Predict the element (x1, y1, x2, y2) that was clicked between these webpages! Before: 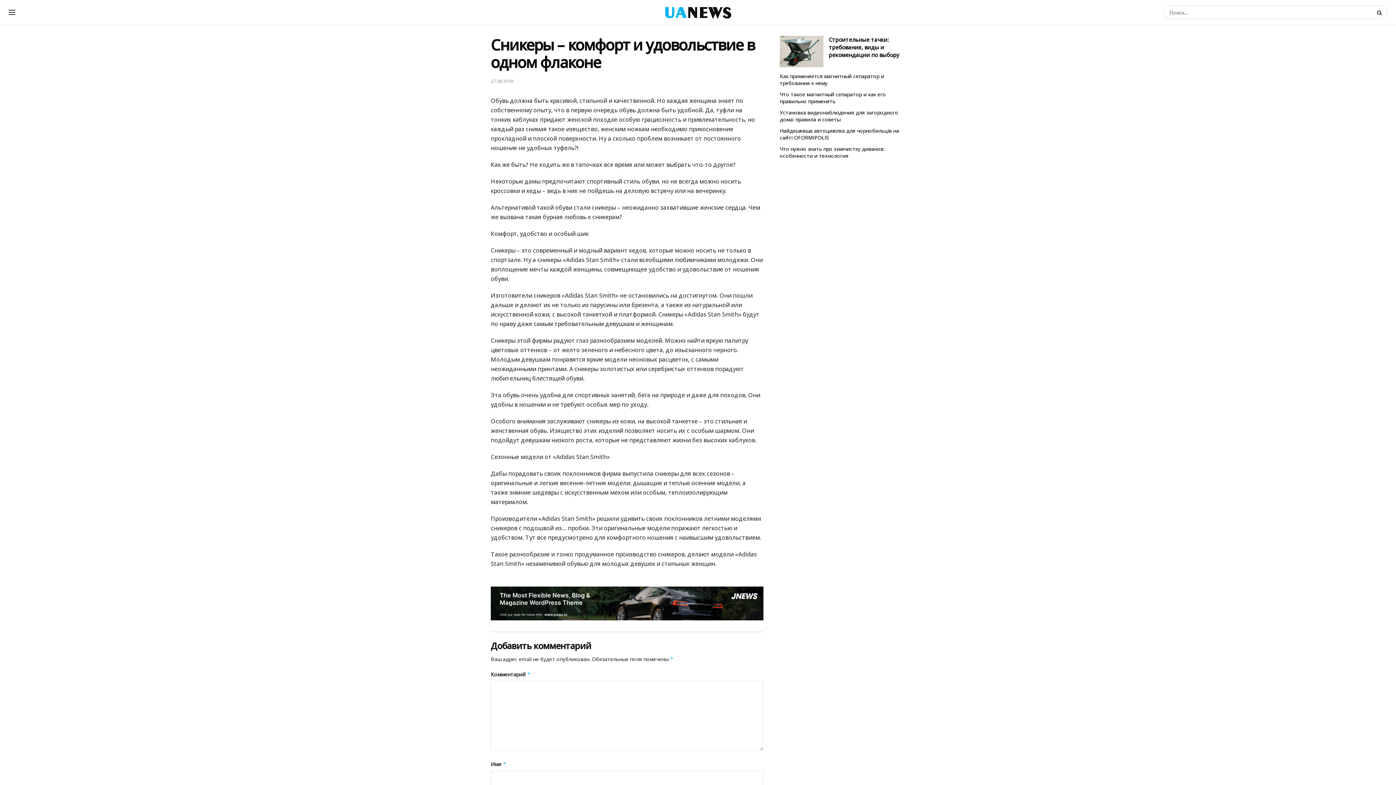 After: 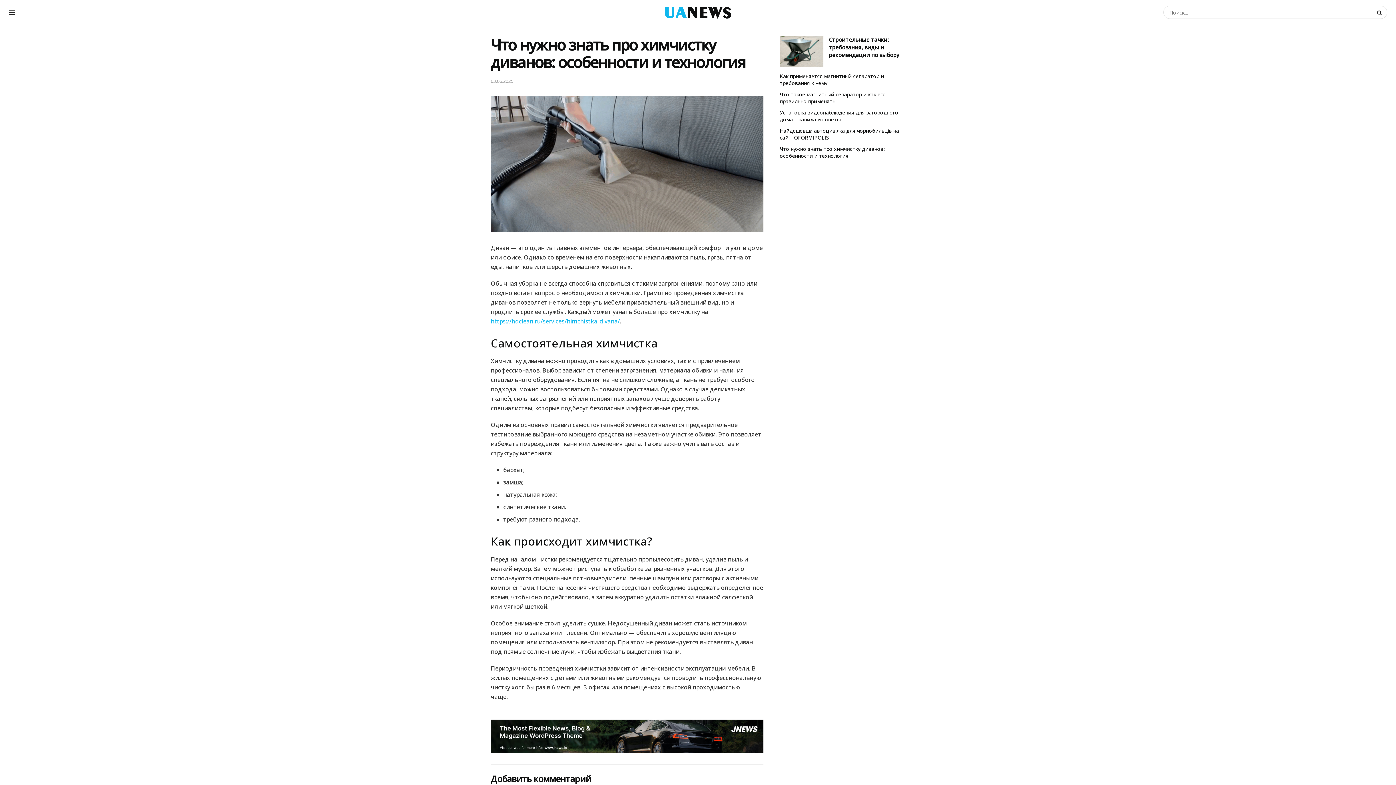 Action: bbox: (780, 145, 884, 159) label: Что нужно знать про химчистку диванов: особенности и технология